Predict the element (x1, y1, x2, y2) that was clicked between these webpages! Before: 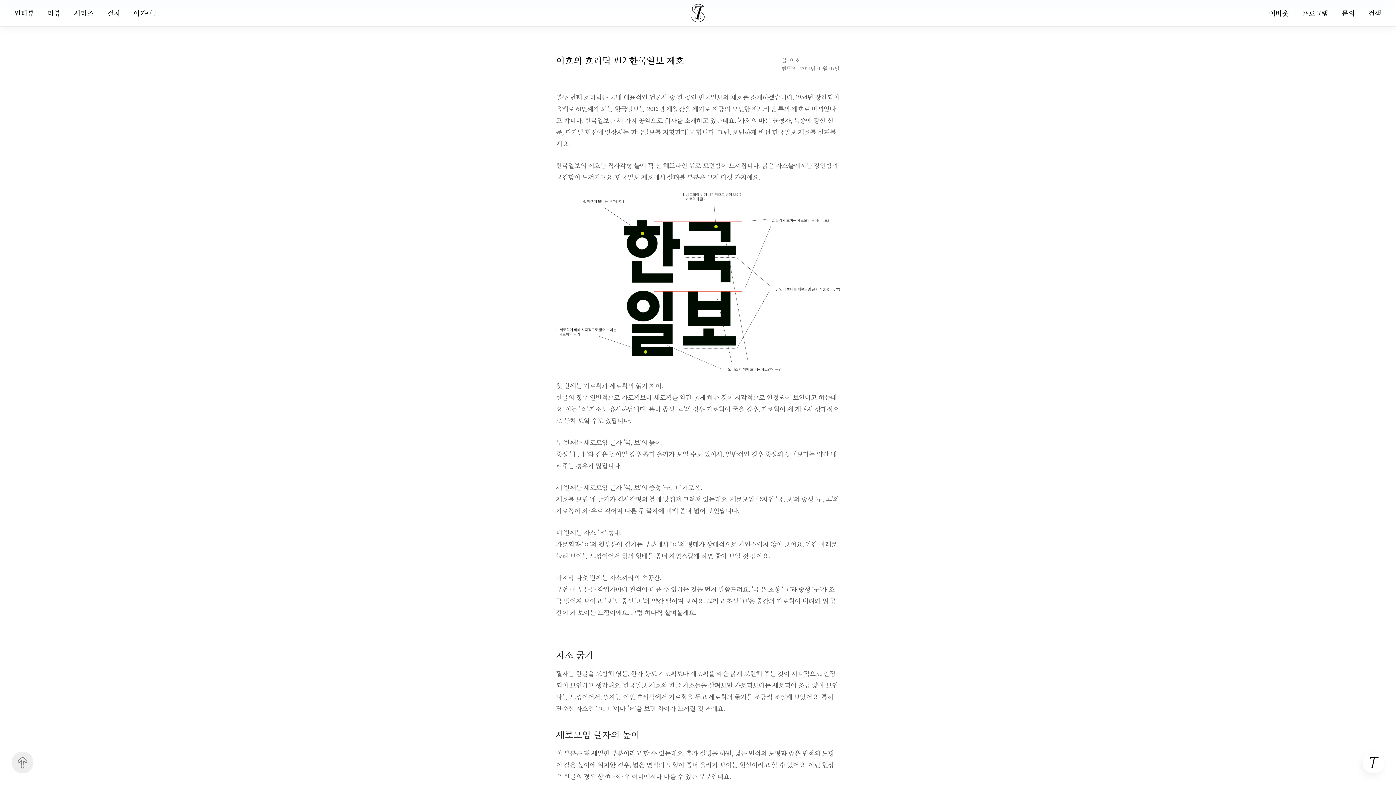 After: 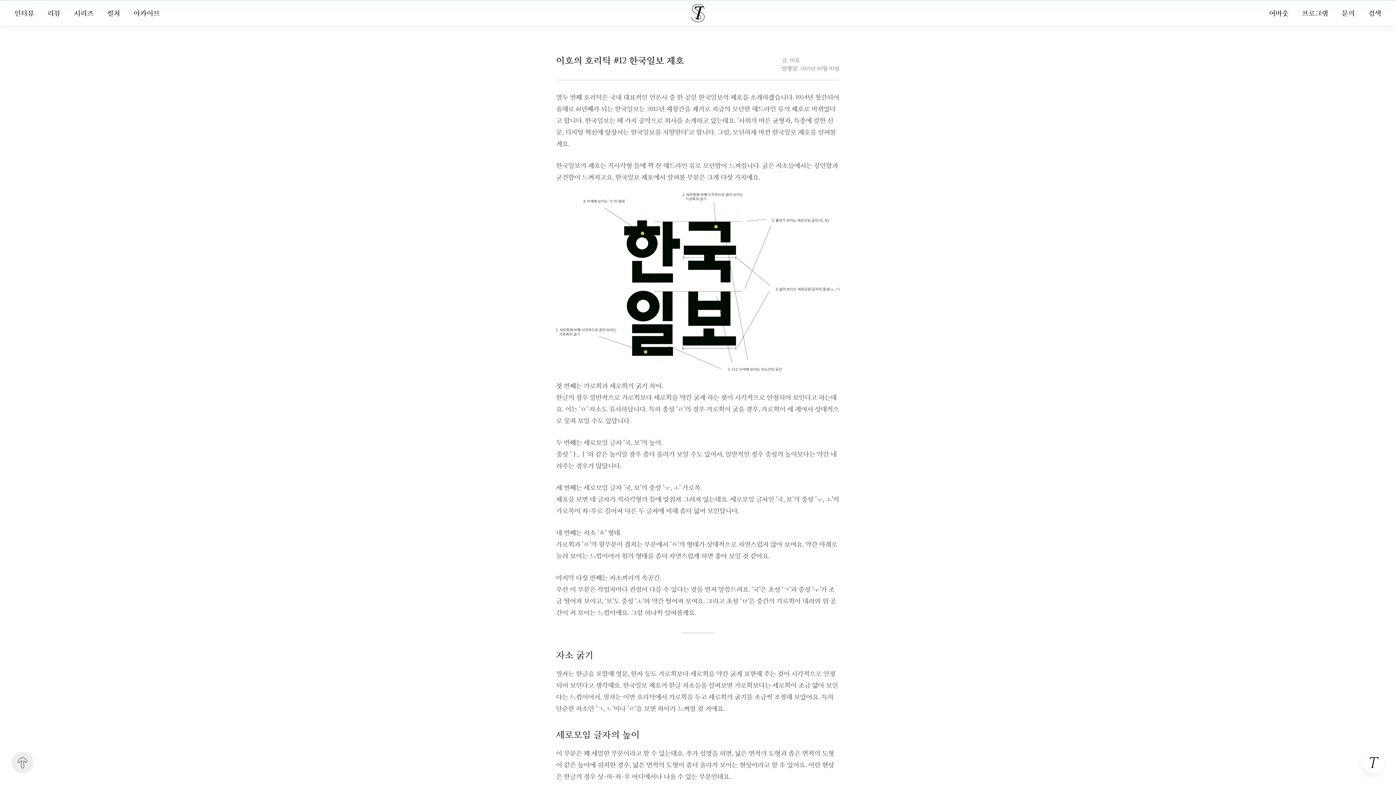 Action: bbox: (11, 752, 33, 773)